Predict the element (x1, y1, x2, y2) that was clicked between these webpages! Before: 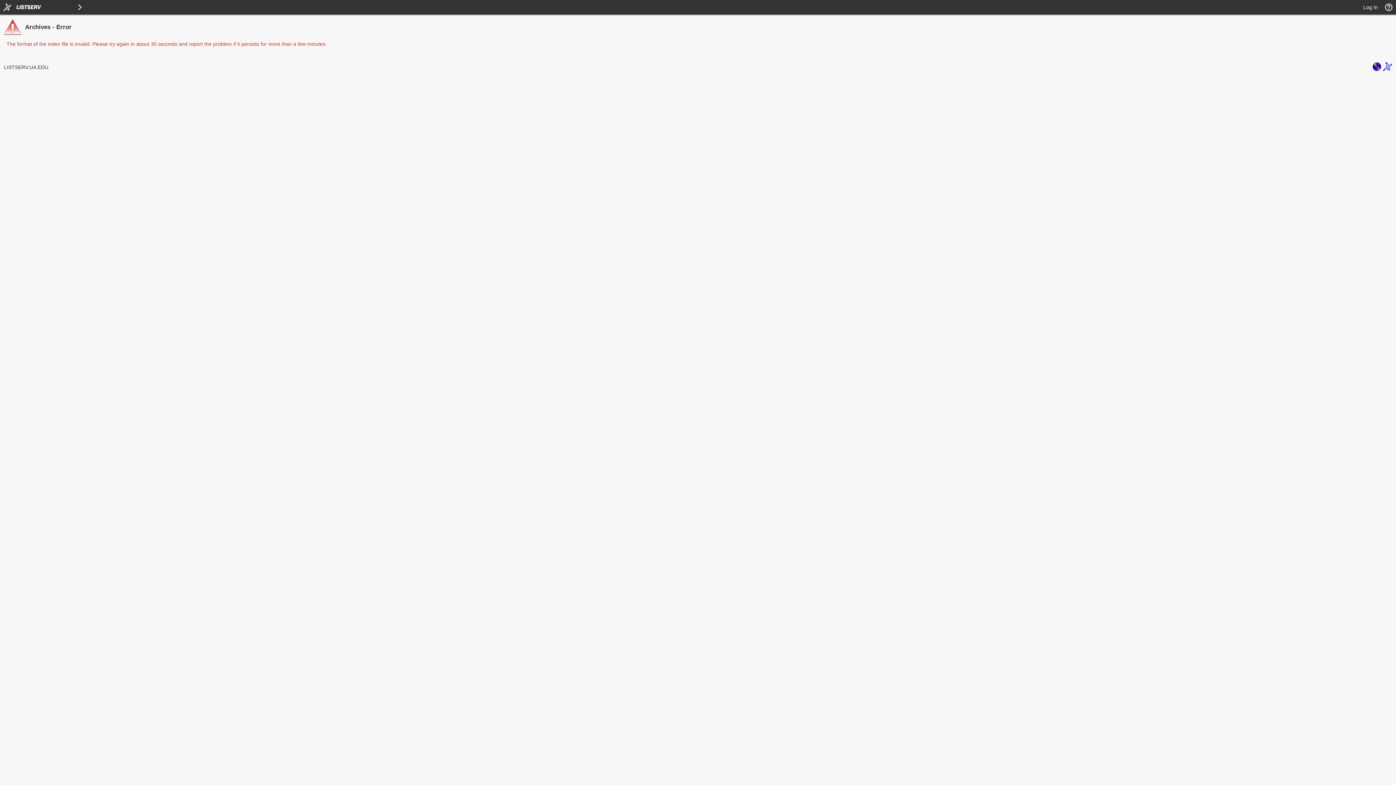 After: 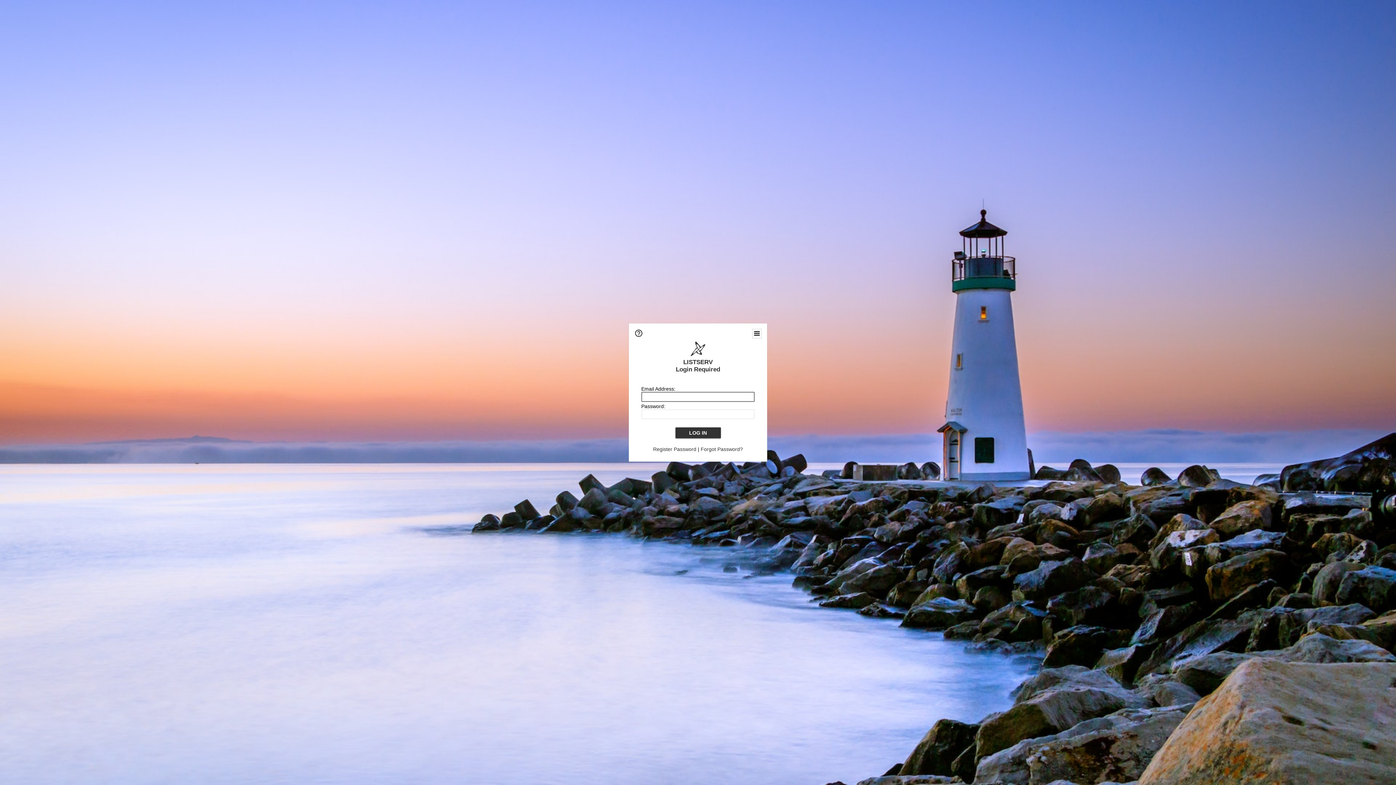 Action: bbox: (1363, 4, 1378, 10) label: Log In